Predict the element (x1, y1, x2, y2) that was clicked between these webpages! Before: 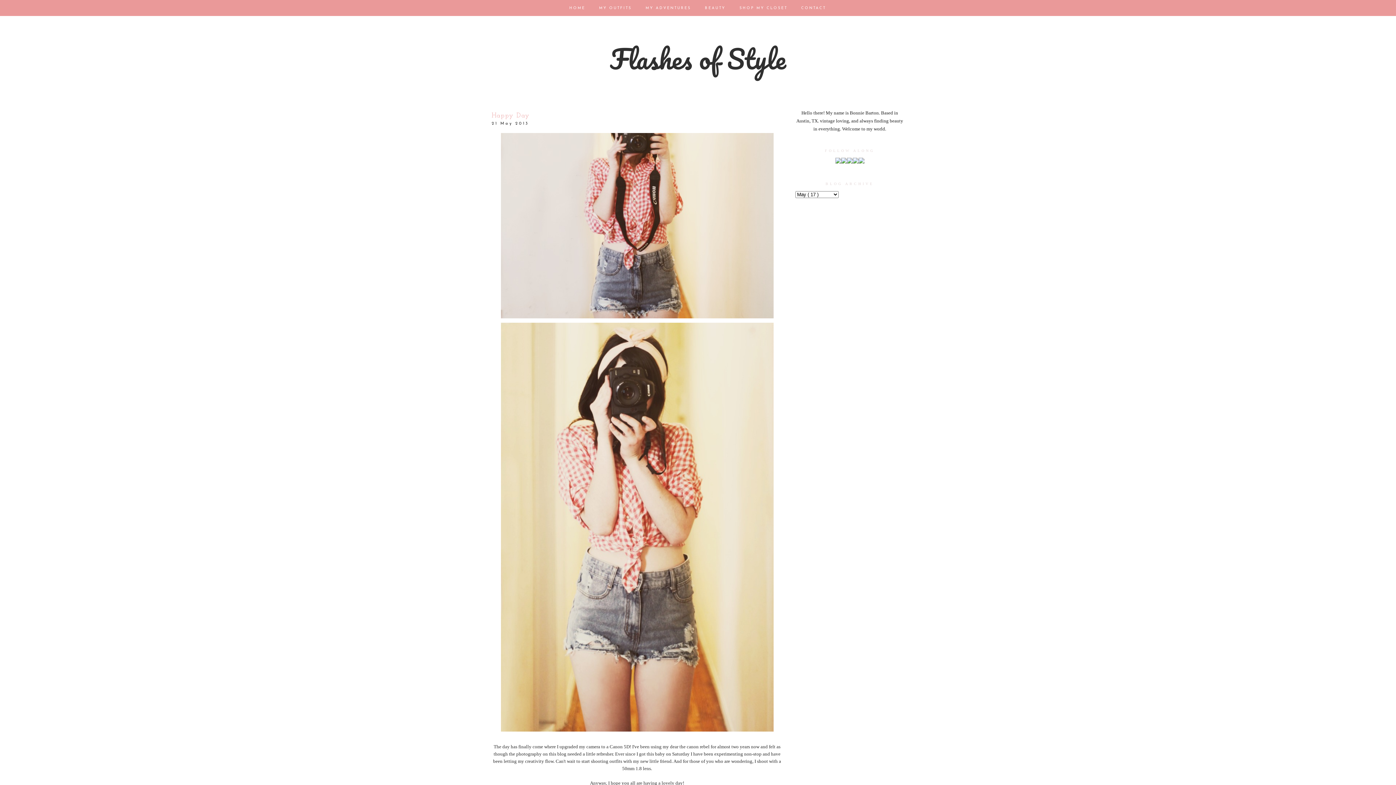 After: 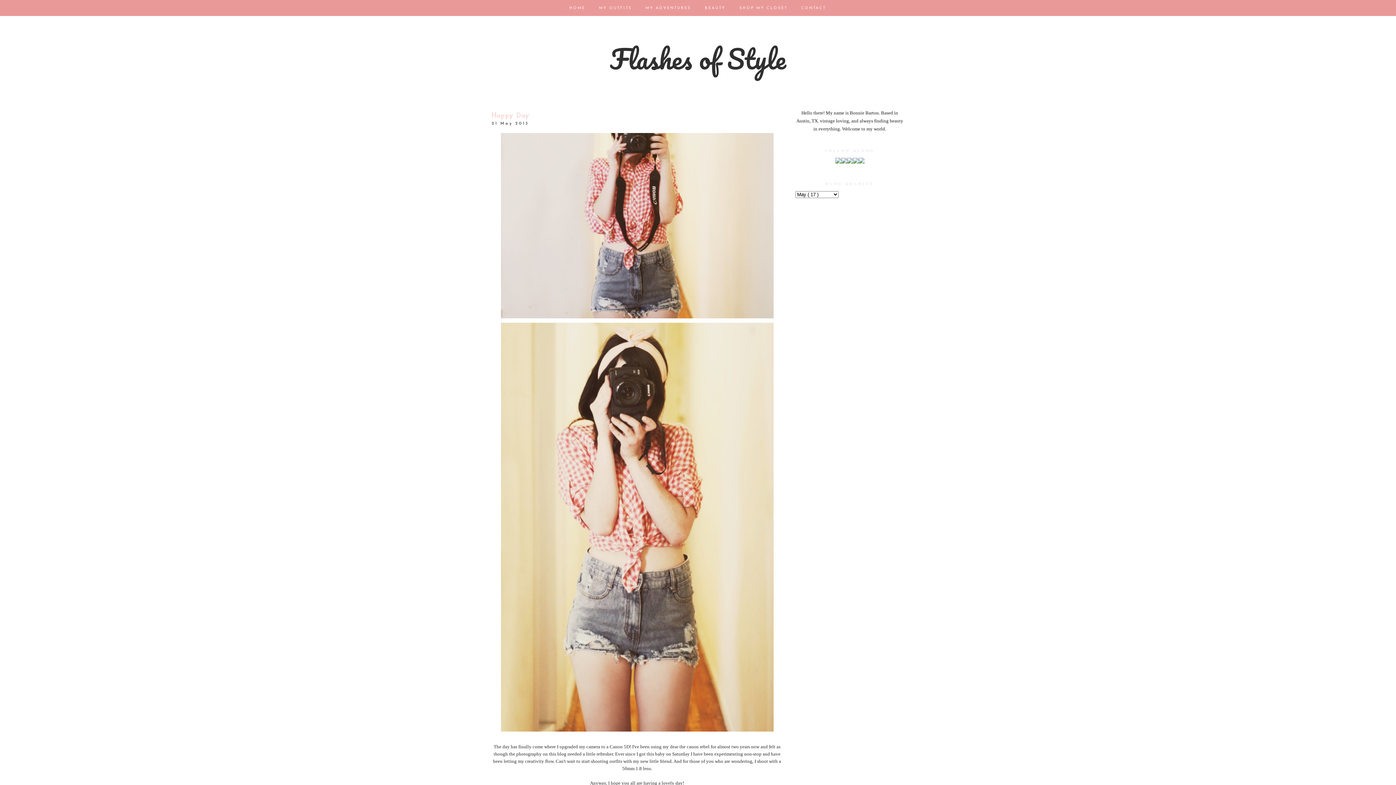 Action: label: Happy Day bbox: (491, 112, 530, 119)